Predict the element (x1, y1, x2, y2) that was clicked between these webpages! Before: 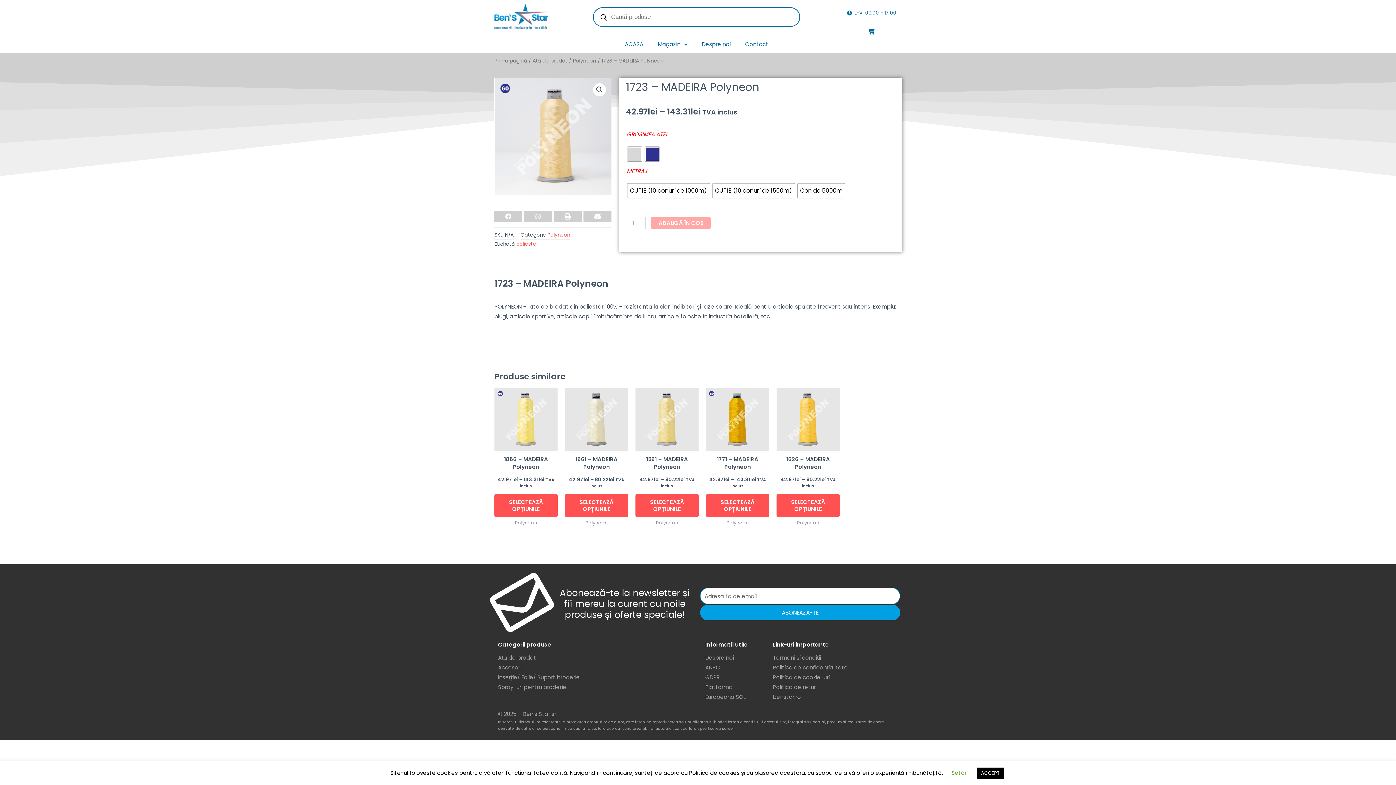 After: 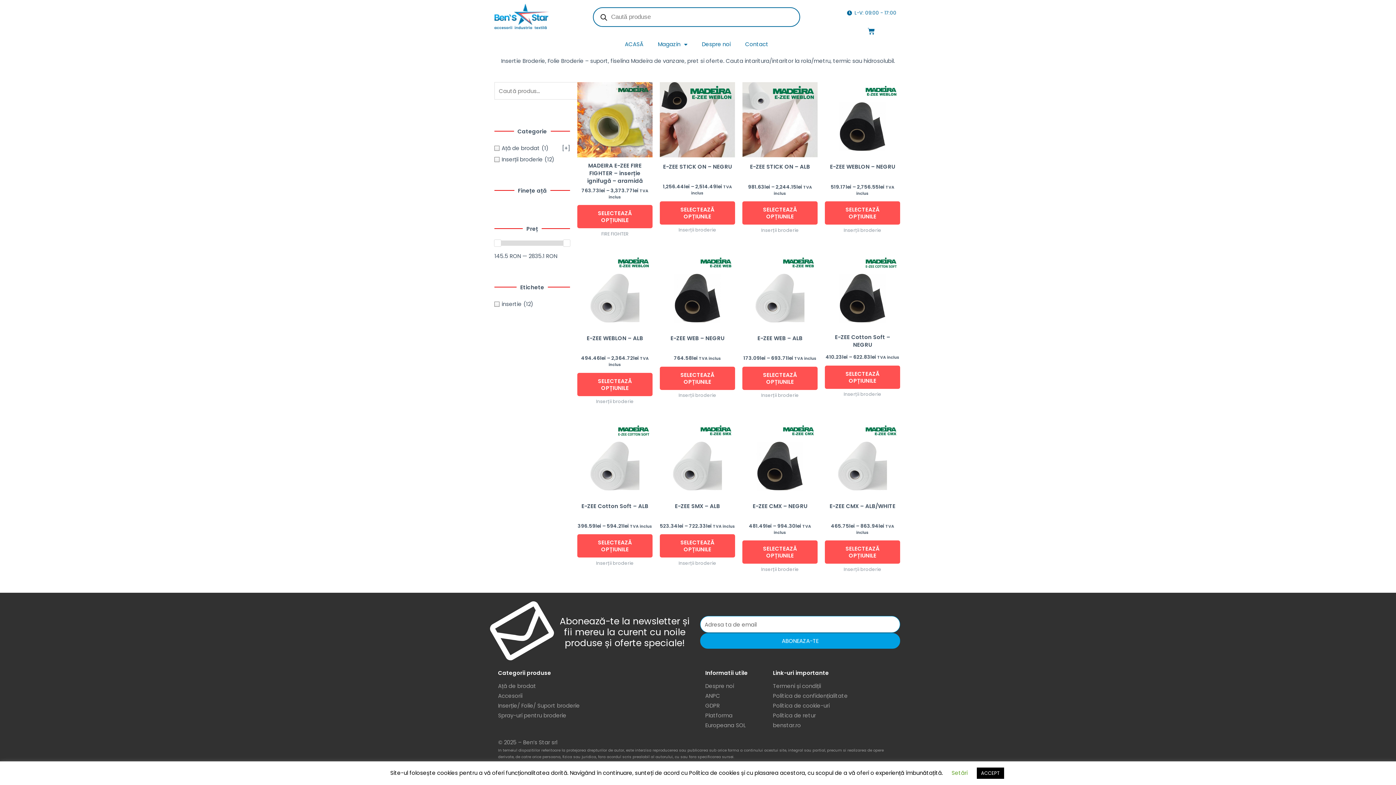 Action: bbox: (498, 672, 690, 682) label: Inserție/ Folie/ Suport broderie